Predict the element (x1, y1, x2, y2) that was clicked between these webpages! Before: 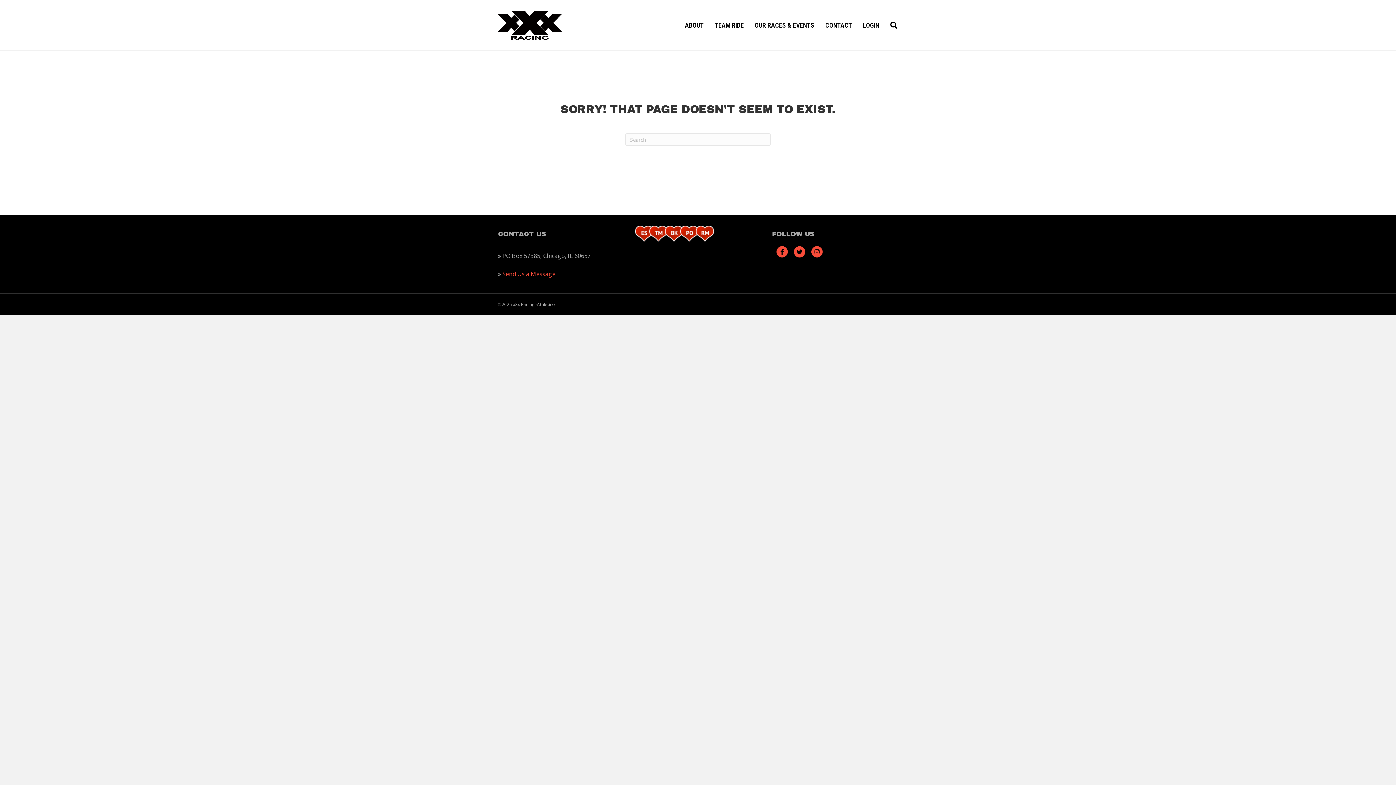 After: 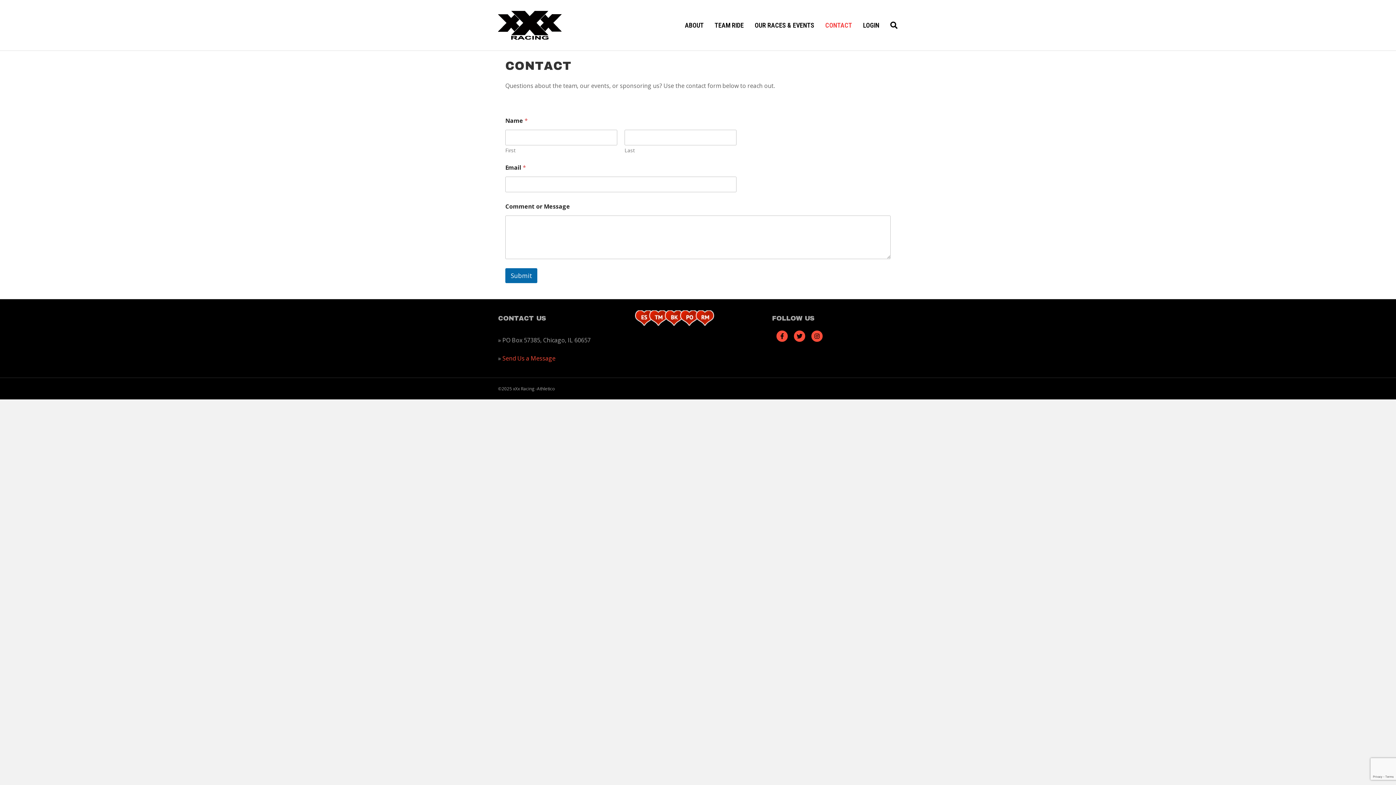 Action: bbox: (820, 15, 857, 35) label: CONTACT